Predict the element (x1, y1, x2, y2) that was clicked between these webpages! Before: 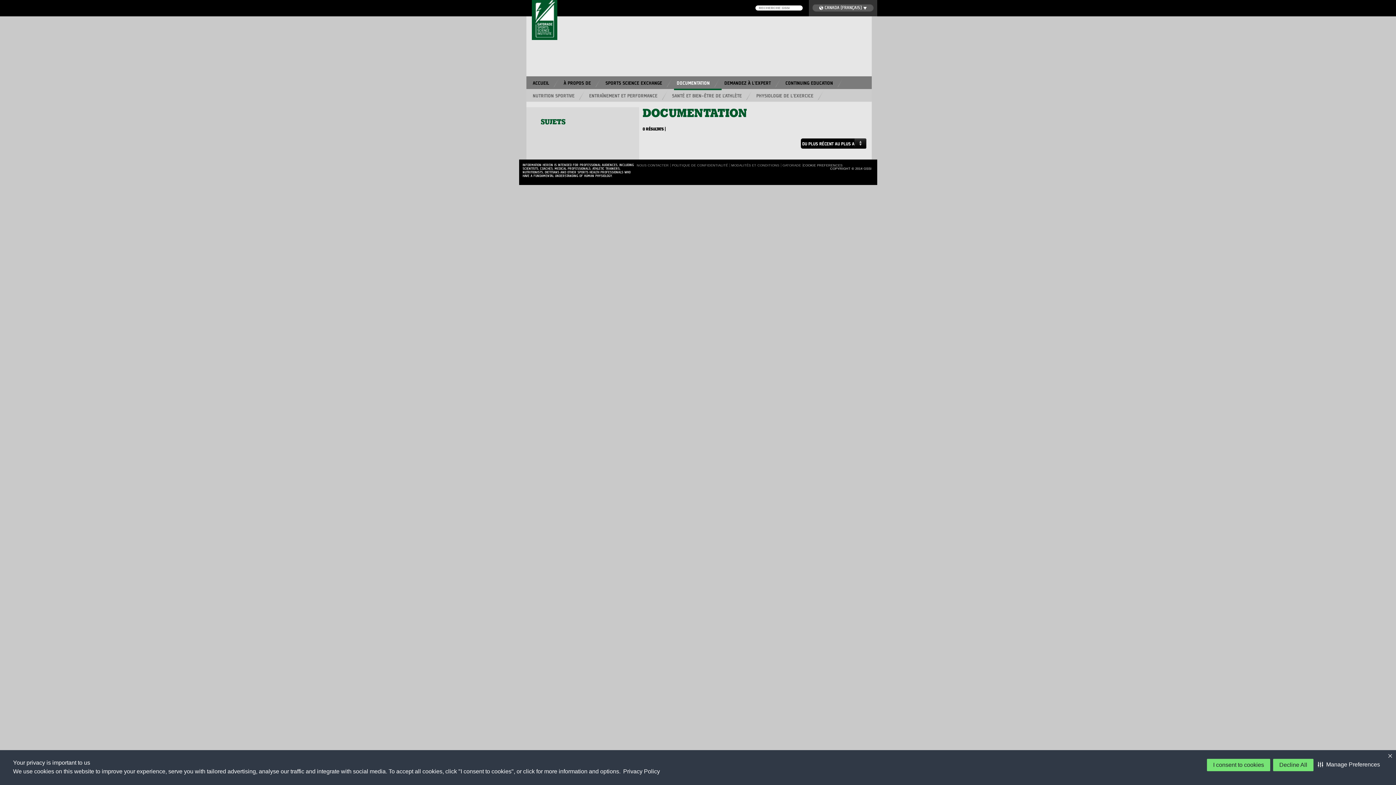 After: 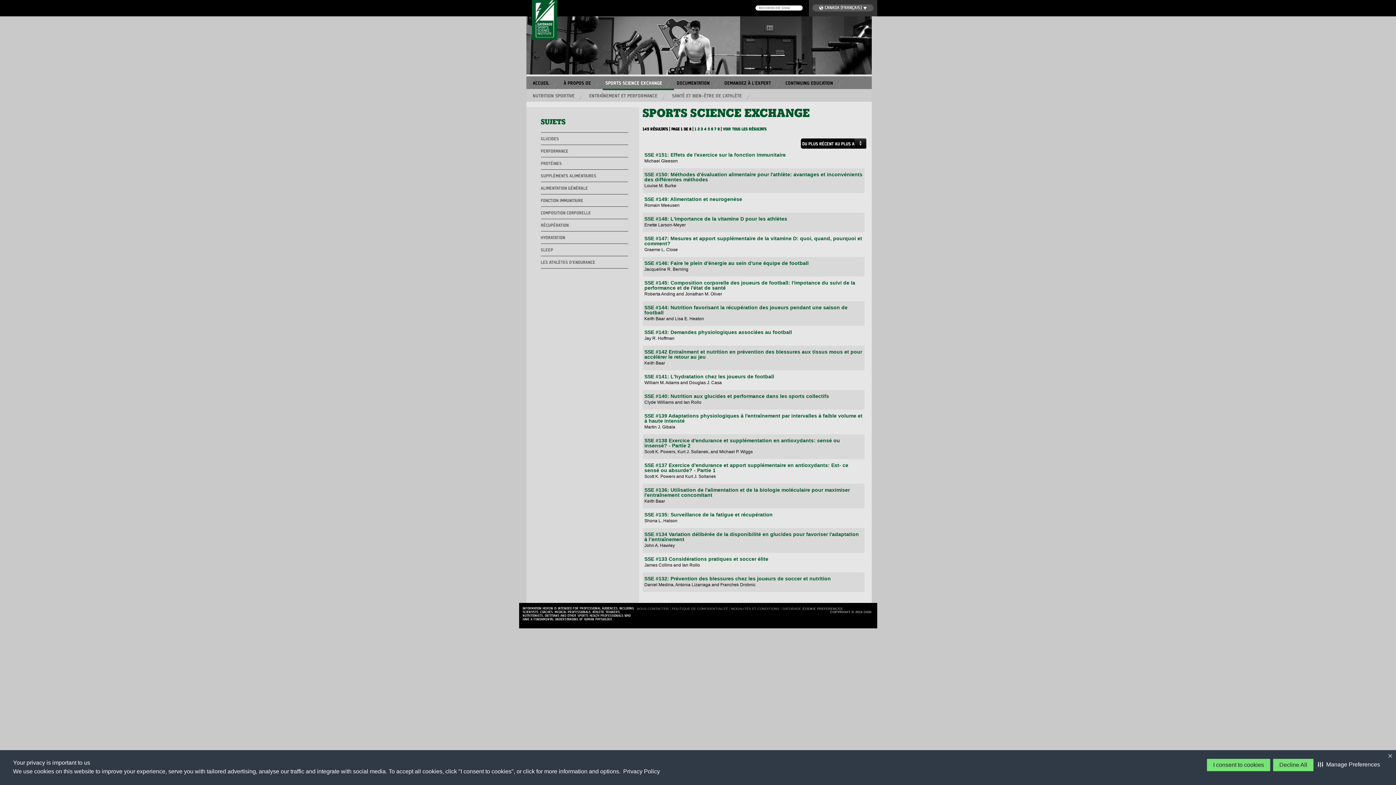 Action: bbox: (602, 76, 674, 88) label: SPORTS SCIENCE EXCHANGE